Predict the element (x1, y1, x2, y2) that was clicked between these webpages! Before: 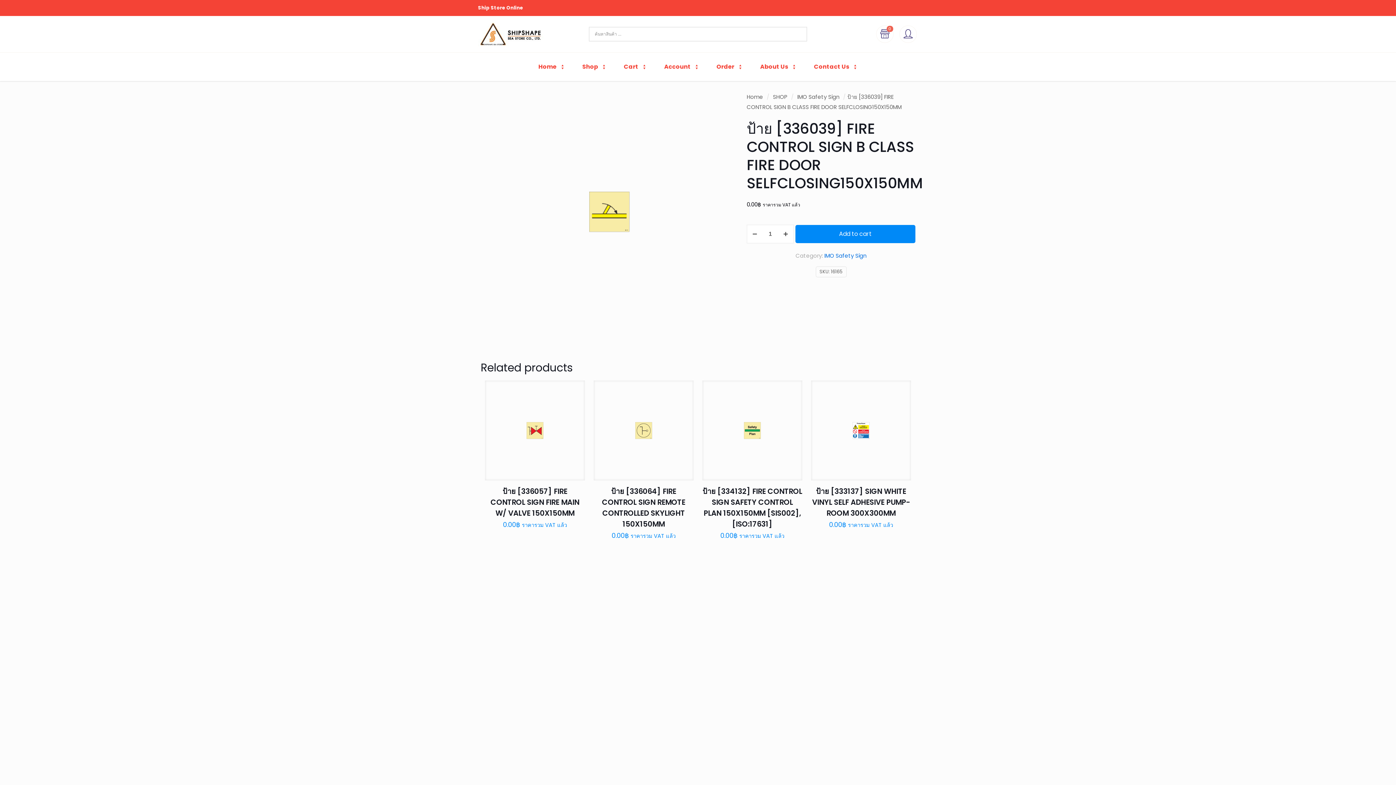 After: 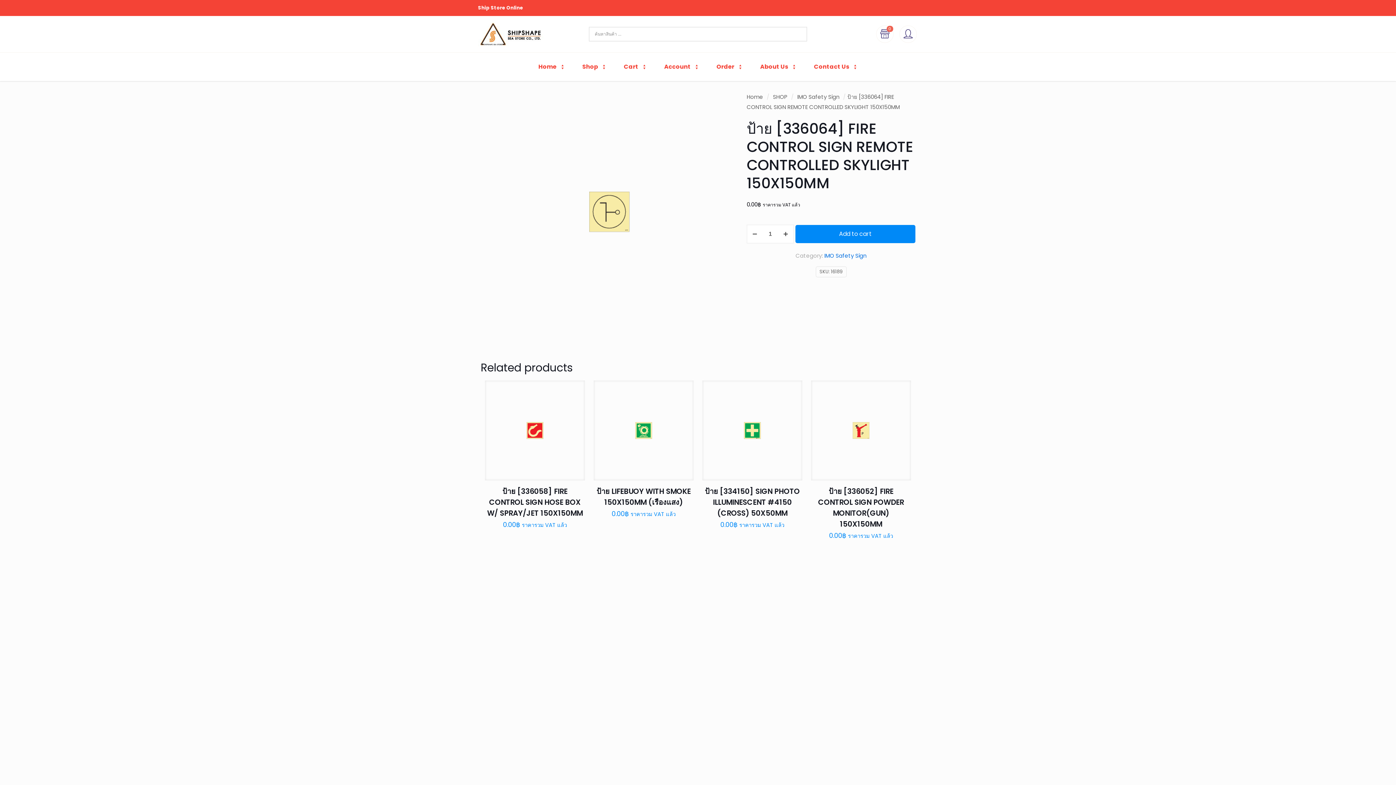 Action: label: ป้าย [336064] FIRE CONTROL SIGN REMOTE CONTROLLED SKYLIGHT 150X150MM bbox: (602, 486, 685, 529)